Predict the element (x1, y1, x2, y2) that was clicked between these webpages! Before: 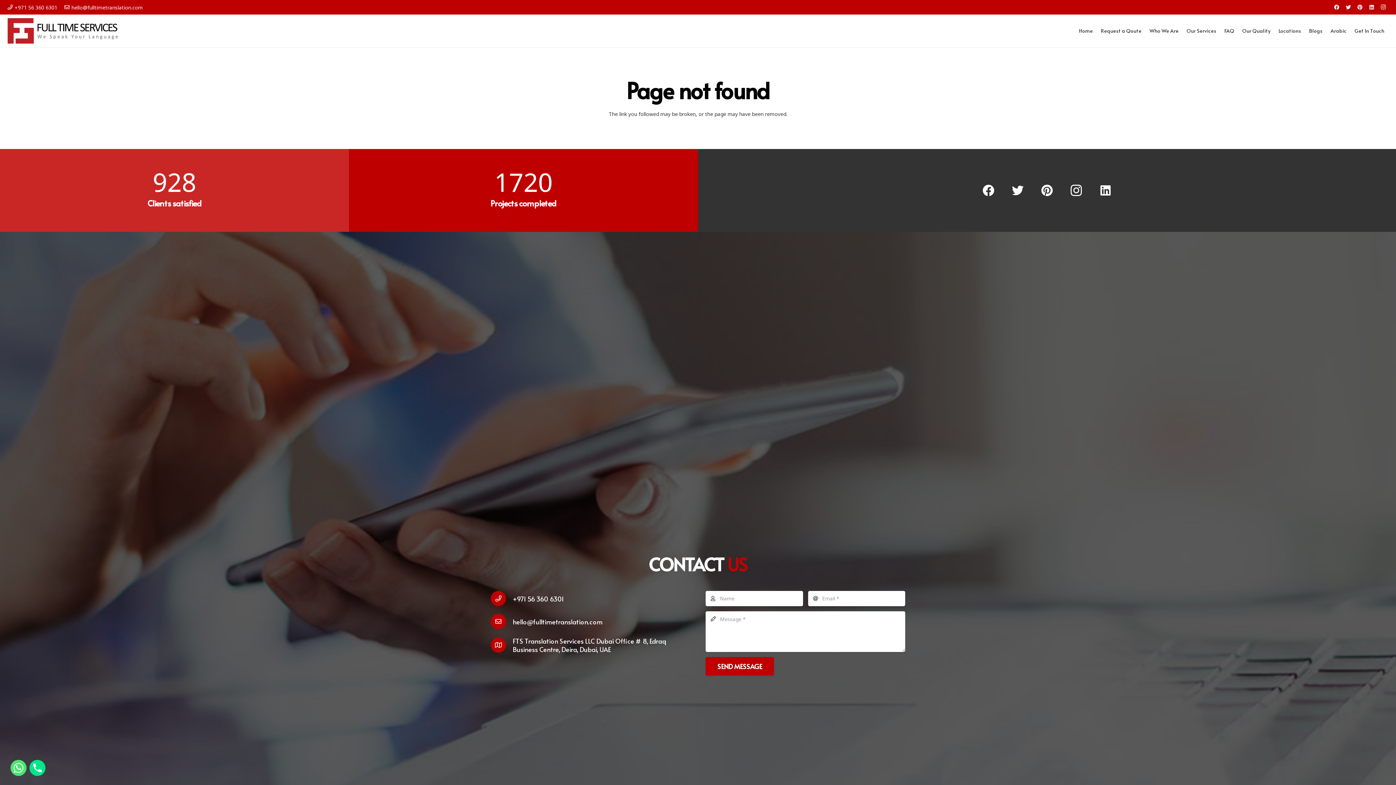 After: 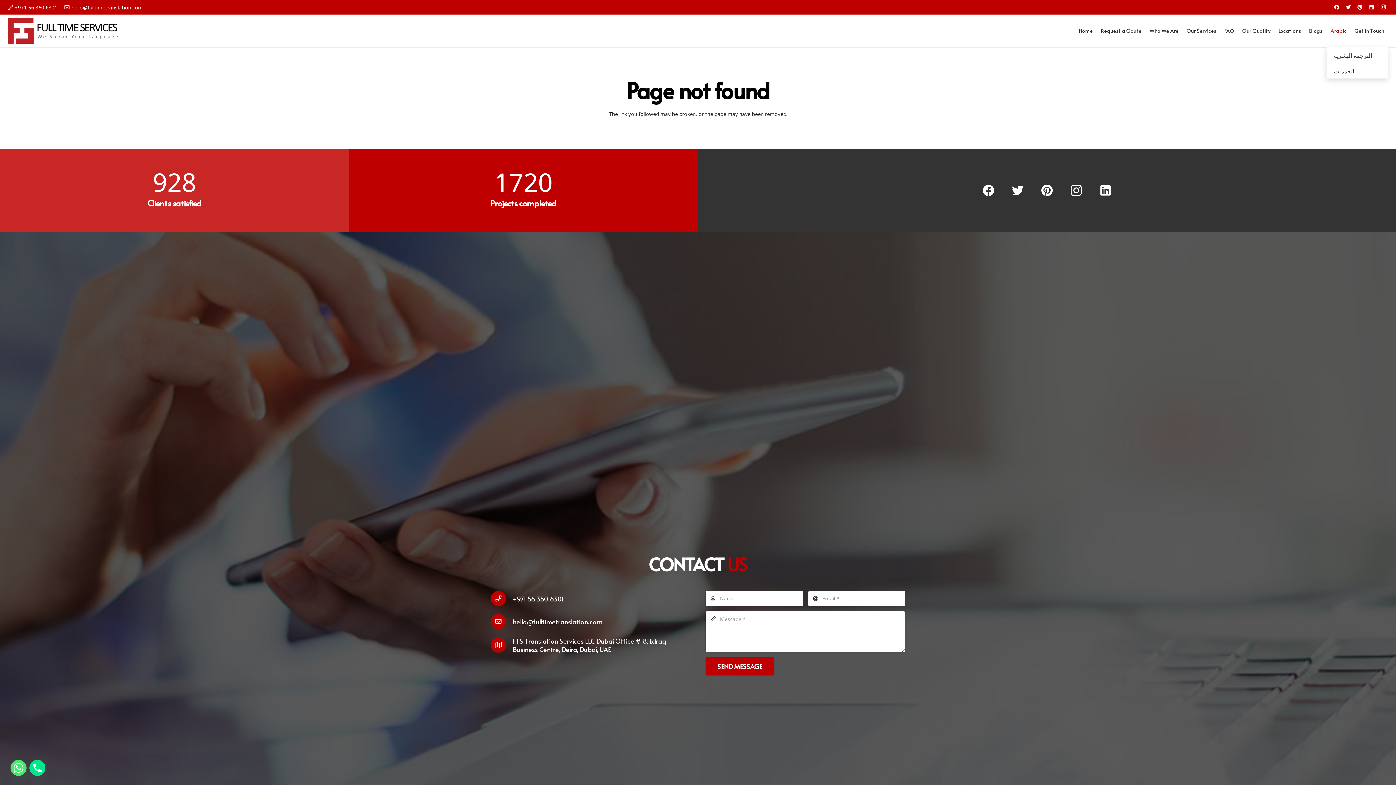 Action: bbox: (1326, 14, 1350, 47) label: Arabic